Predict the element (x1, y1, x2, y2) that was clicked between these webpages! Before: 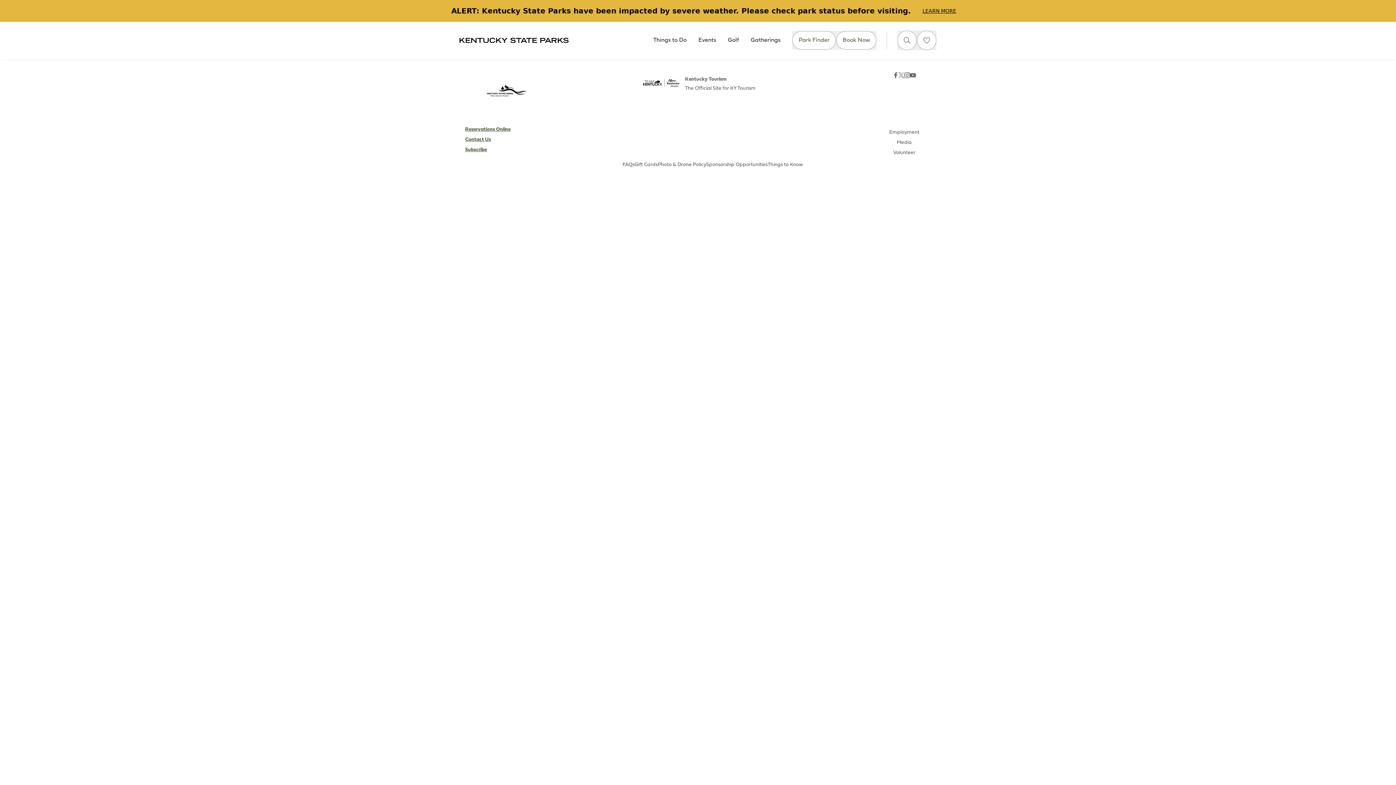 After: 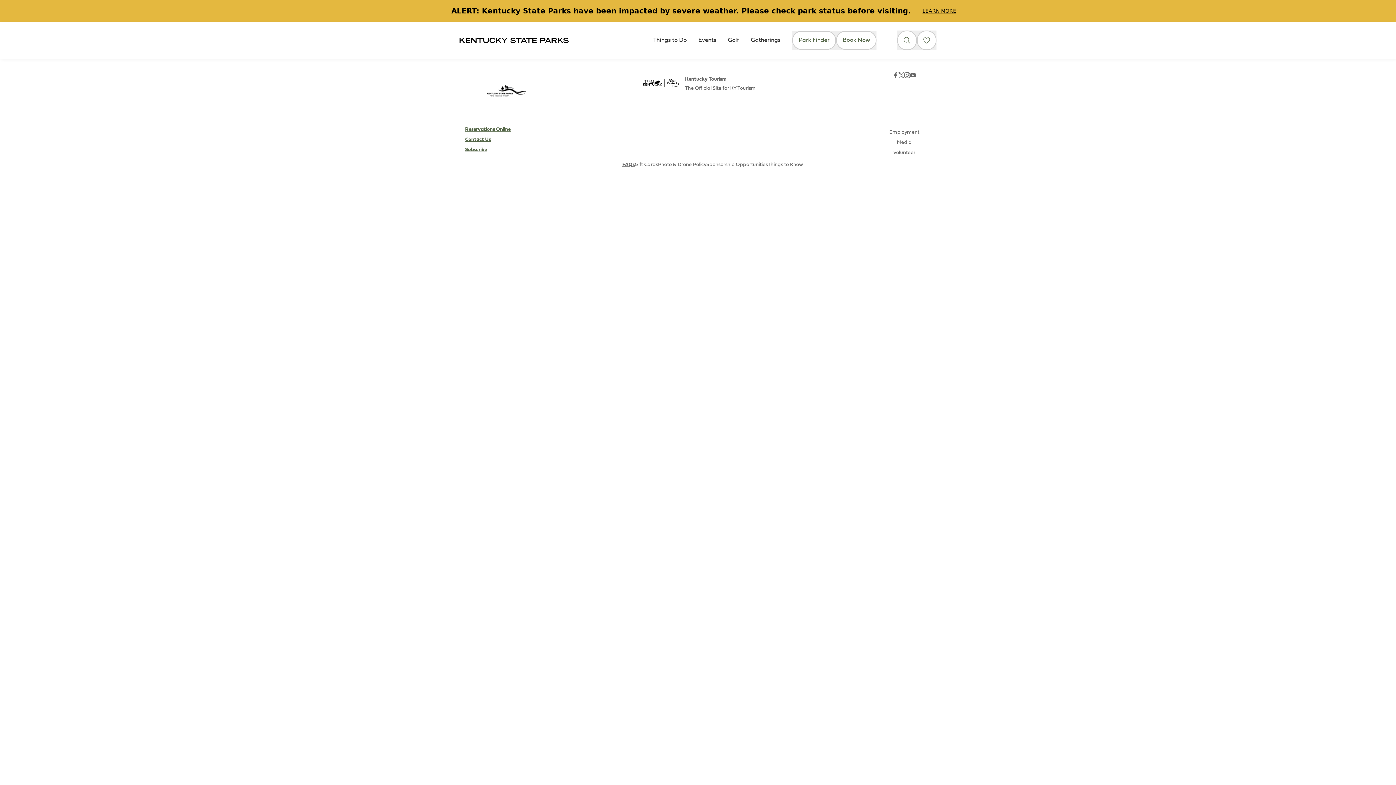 Action: bbox: (622, 162, 634, 167) label: FAQs